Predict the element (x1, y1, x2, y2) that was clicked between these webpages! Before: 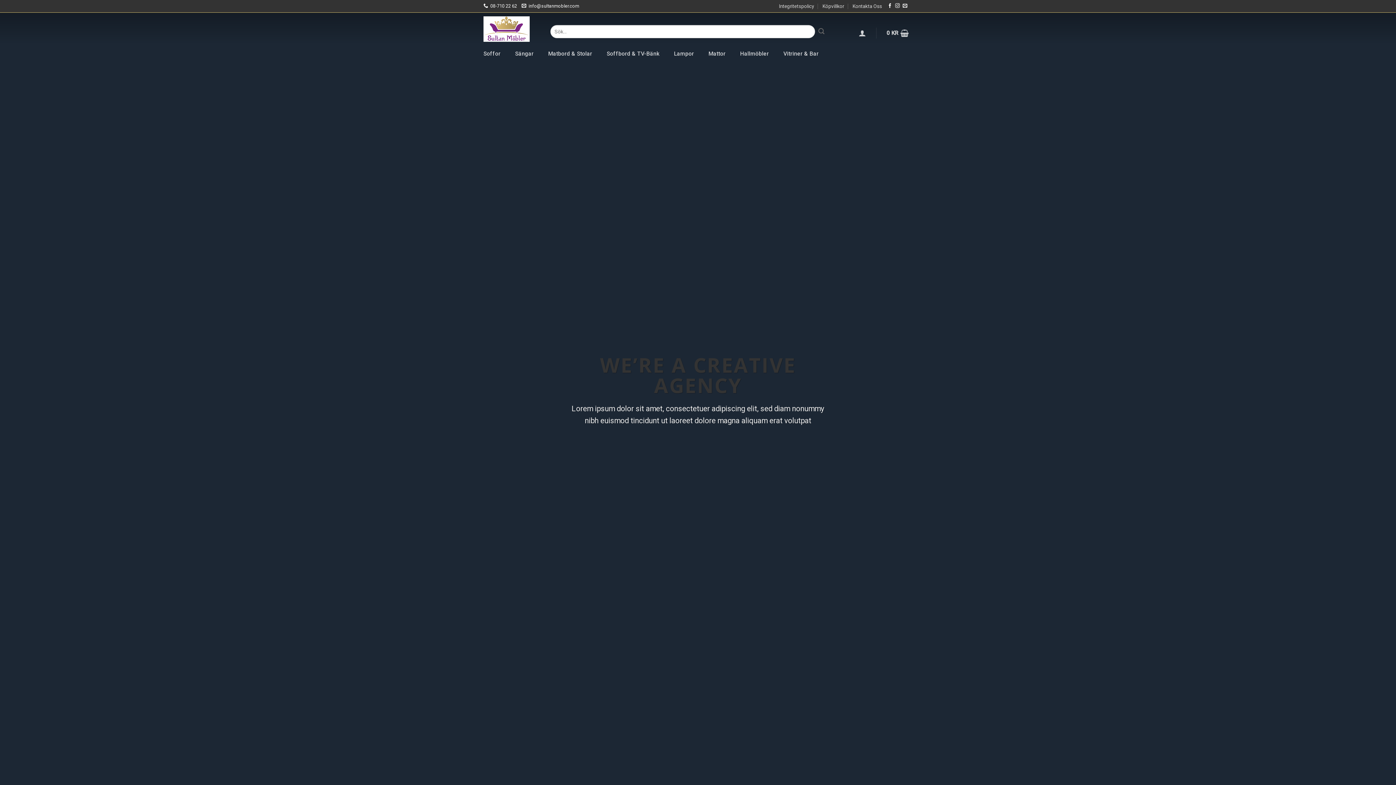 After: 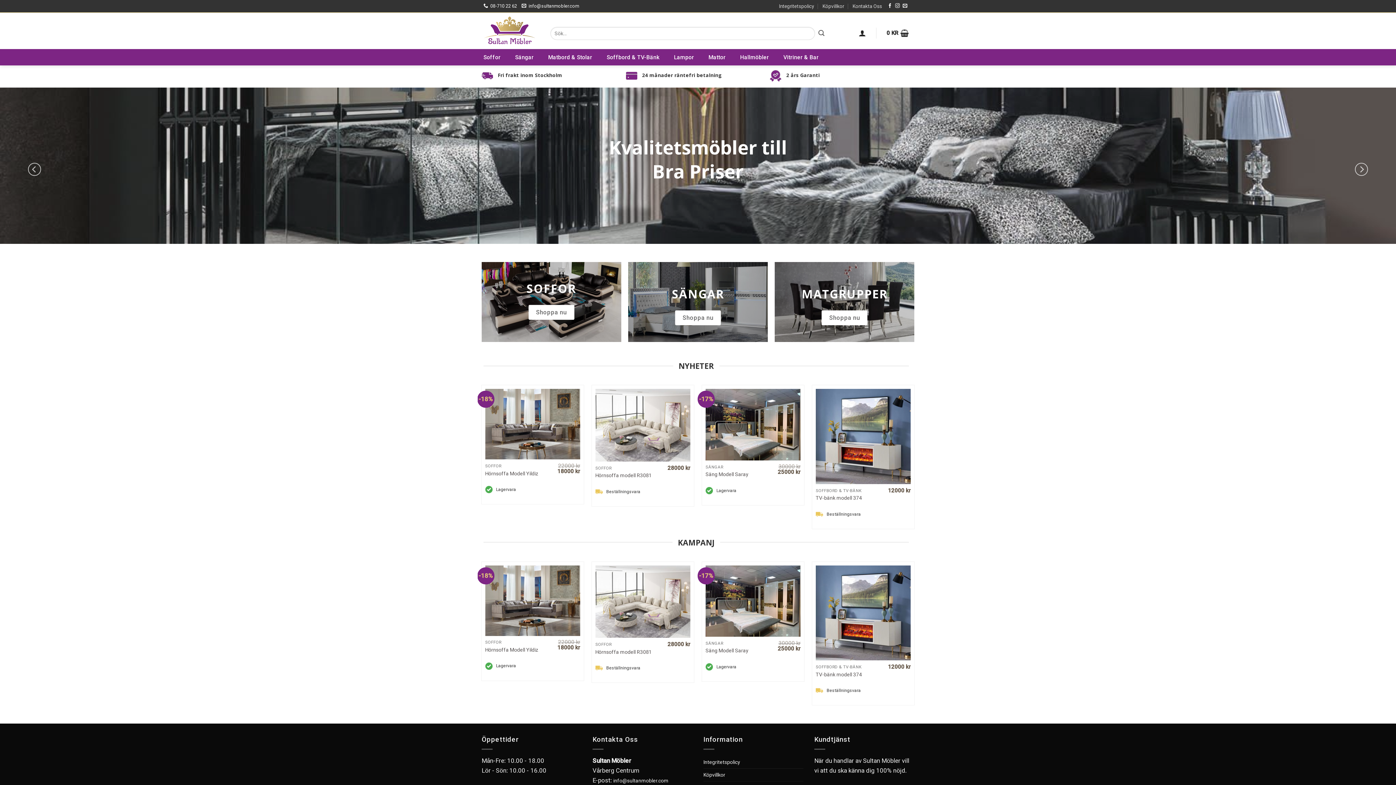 Action: bbox: (483, 12, 539, 45)